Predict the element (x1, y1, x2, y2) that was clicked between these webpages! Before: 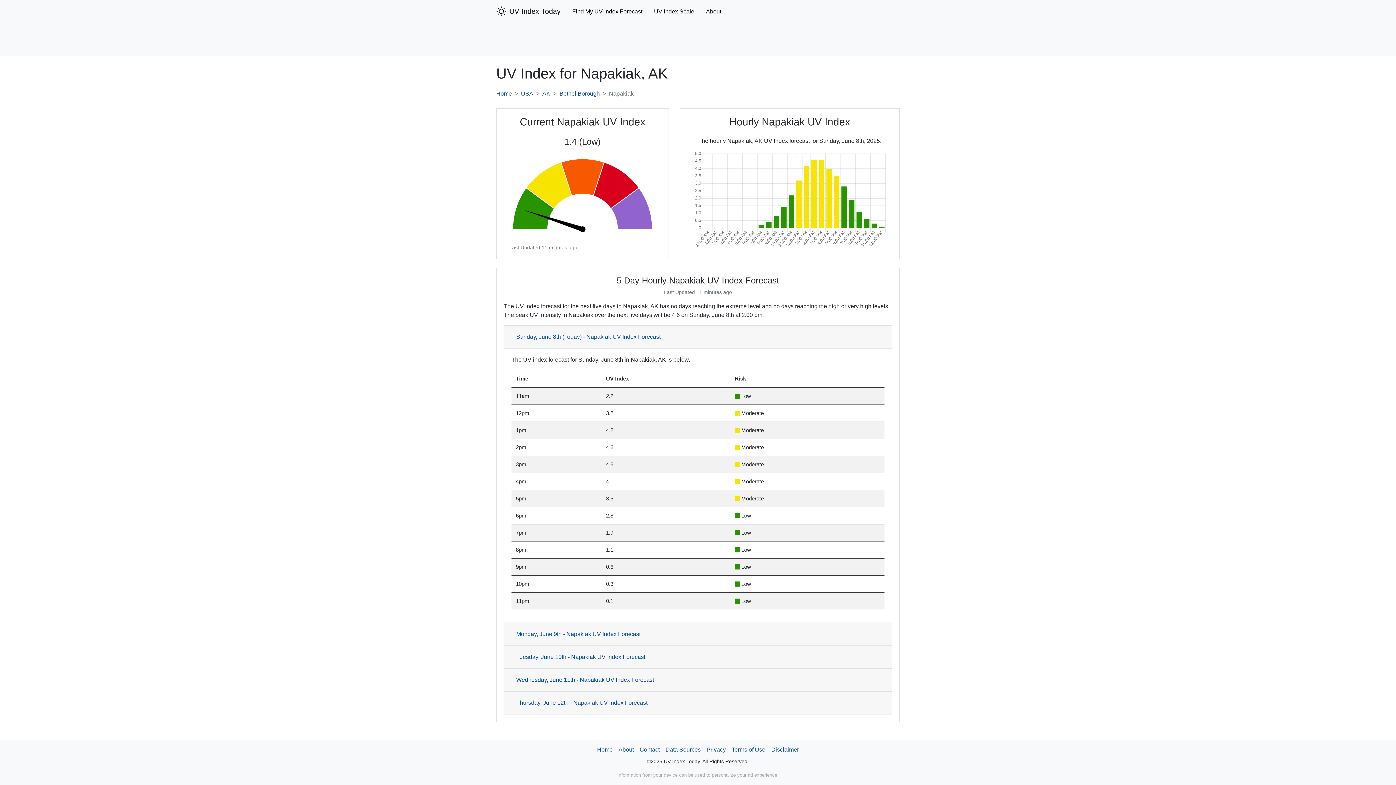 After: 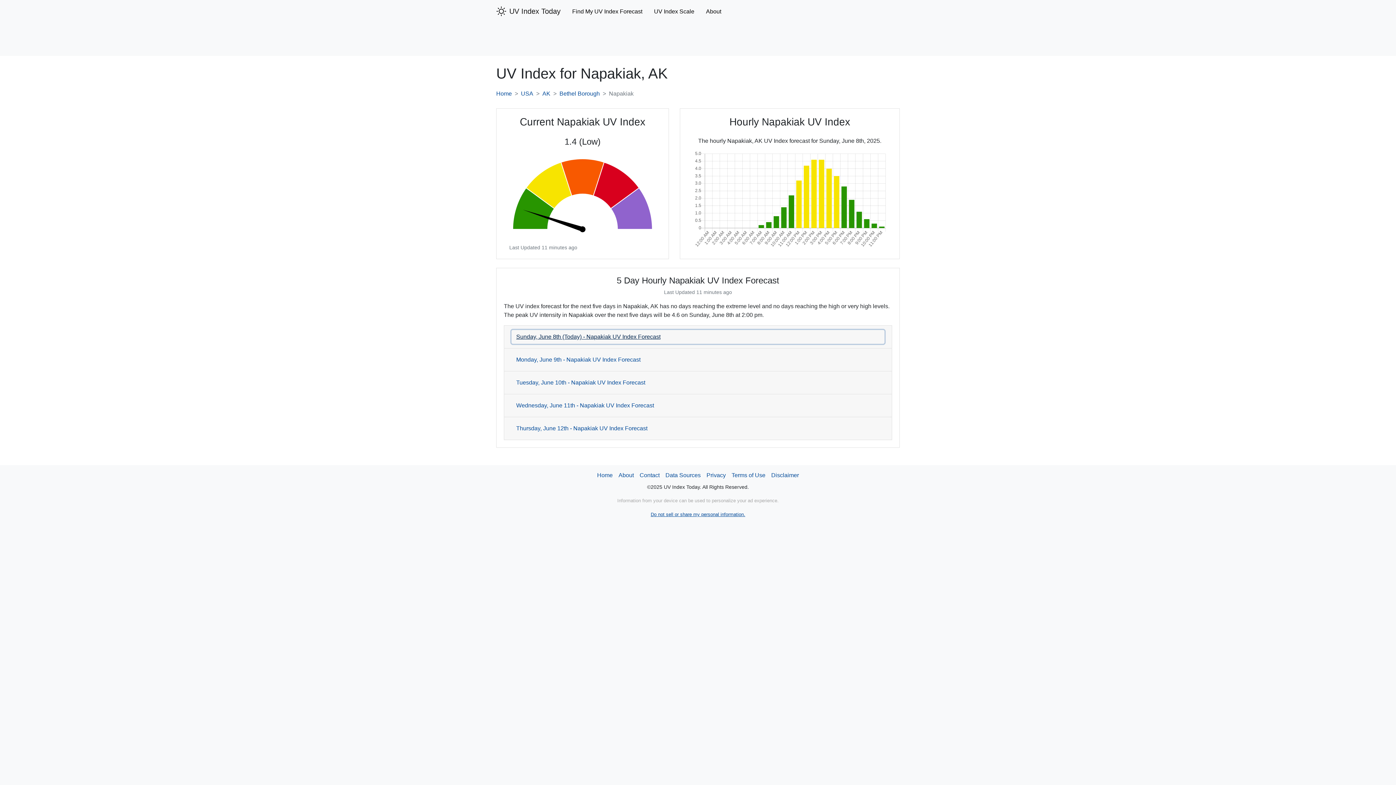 Action: label: Sunday, June 8th (Today) - Napakiak UV Index Forecast bbox: (511, 330, 884, 344)